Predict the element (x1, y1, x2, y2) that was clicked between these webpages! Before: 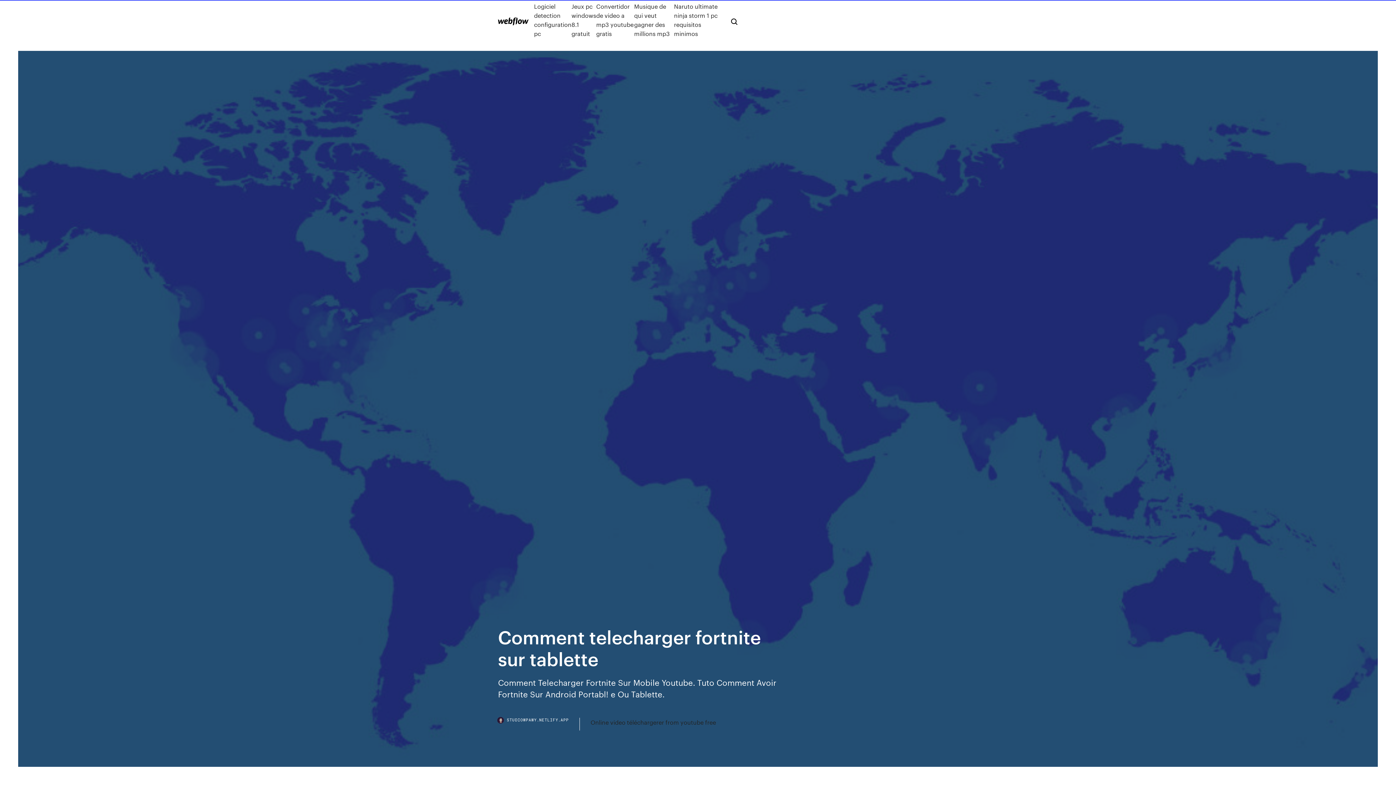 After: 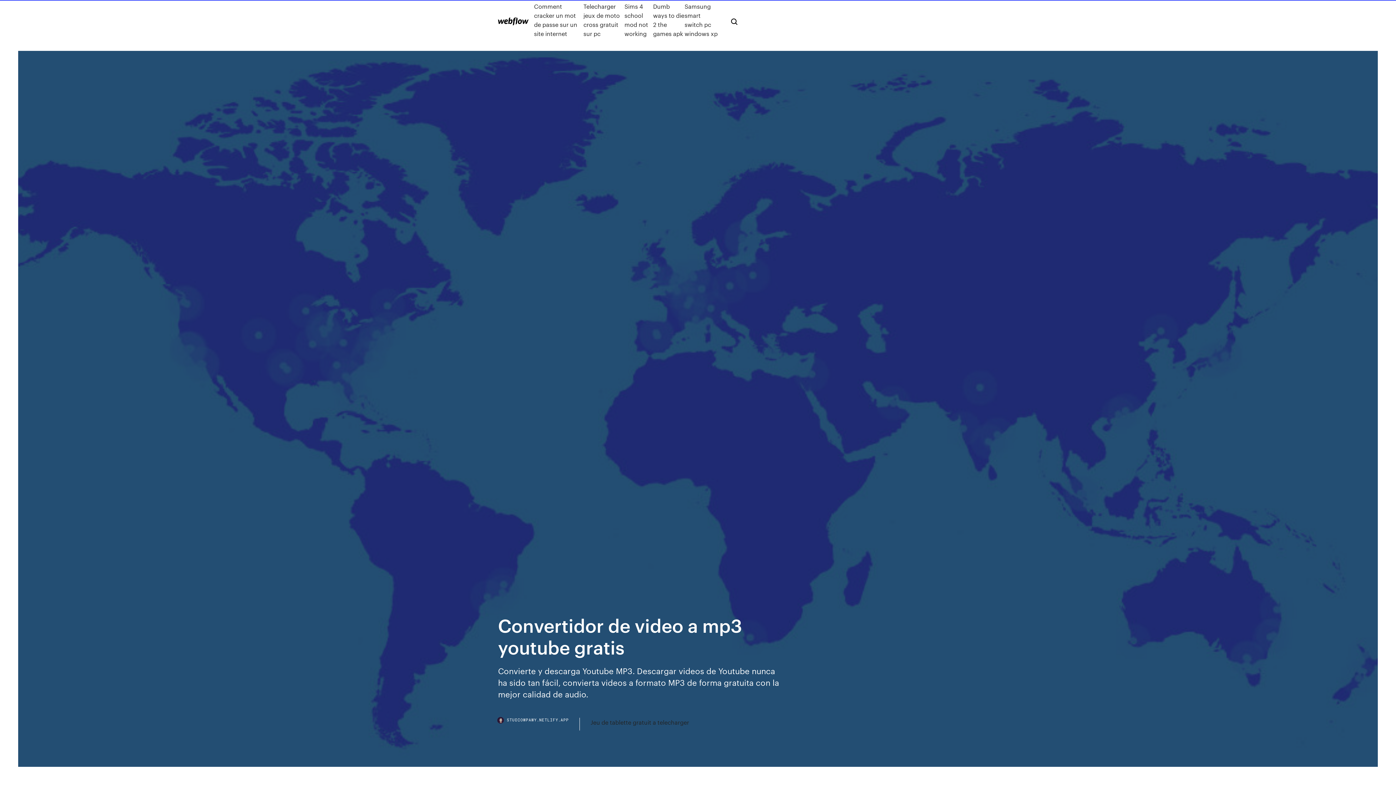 Action: bbox: (596, 1, 634, 38) label: Convertidor de video a mp3 youtube gratis